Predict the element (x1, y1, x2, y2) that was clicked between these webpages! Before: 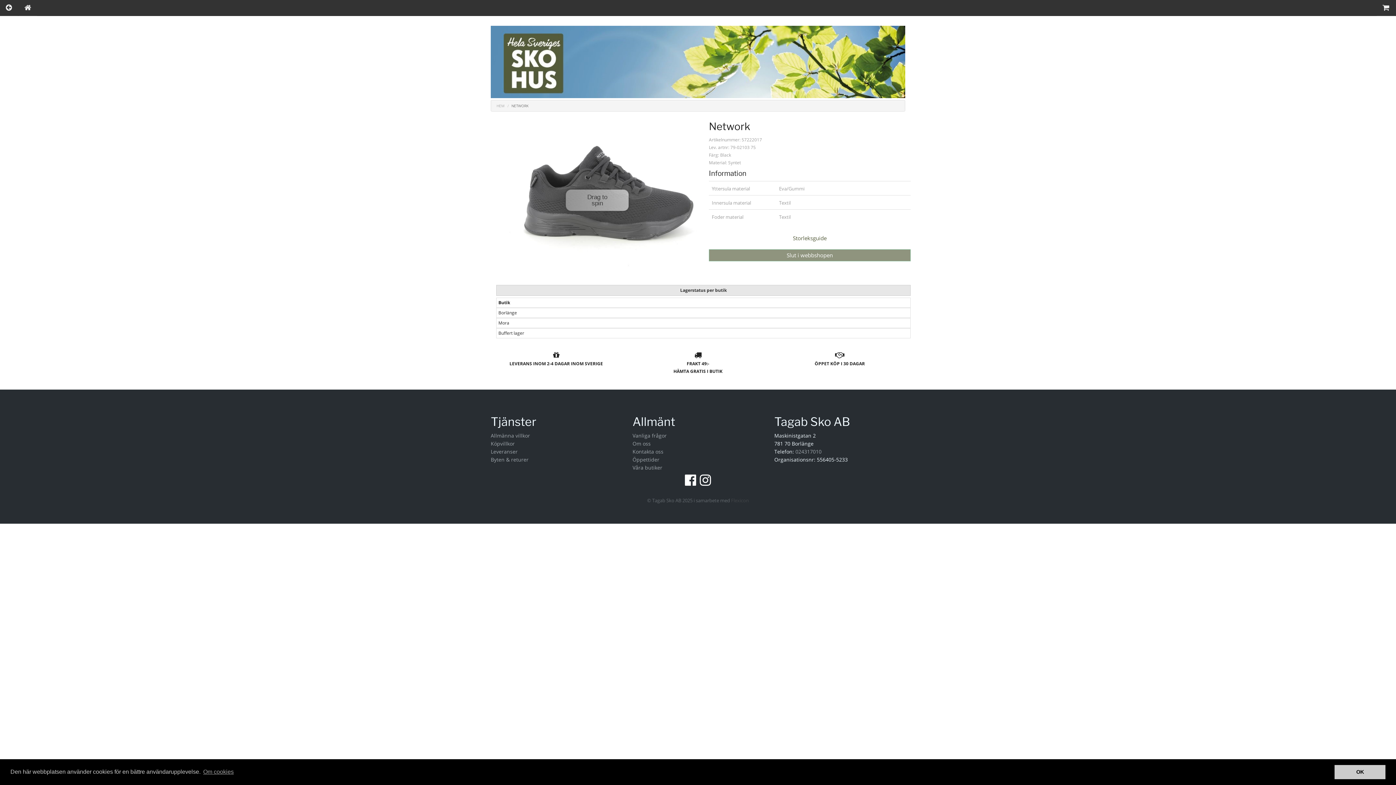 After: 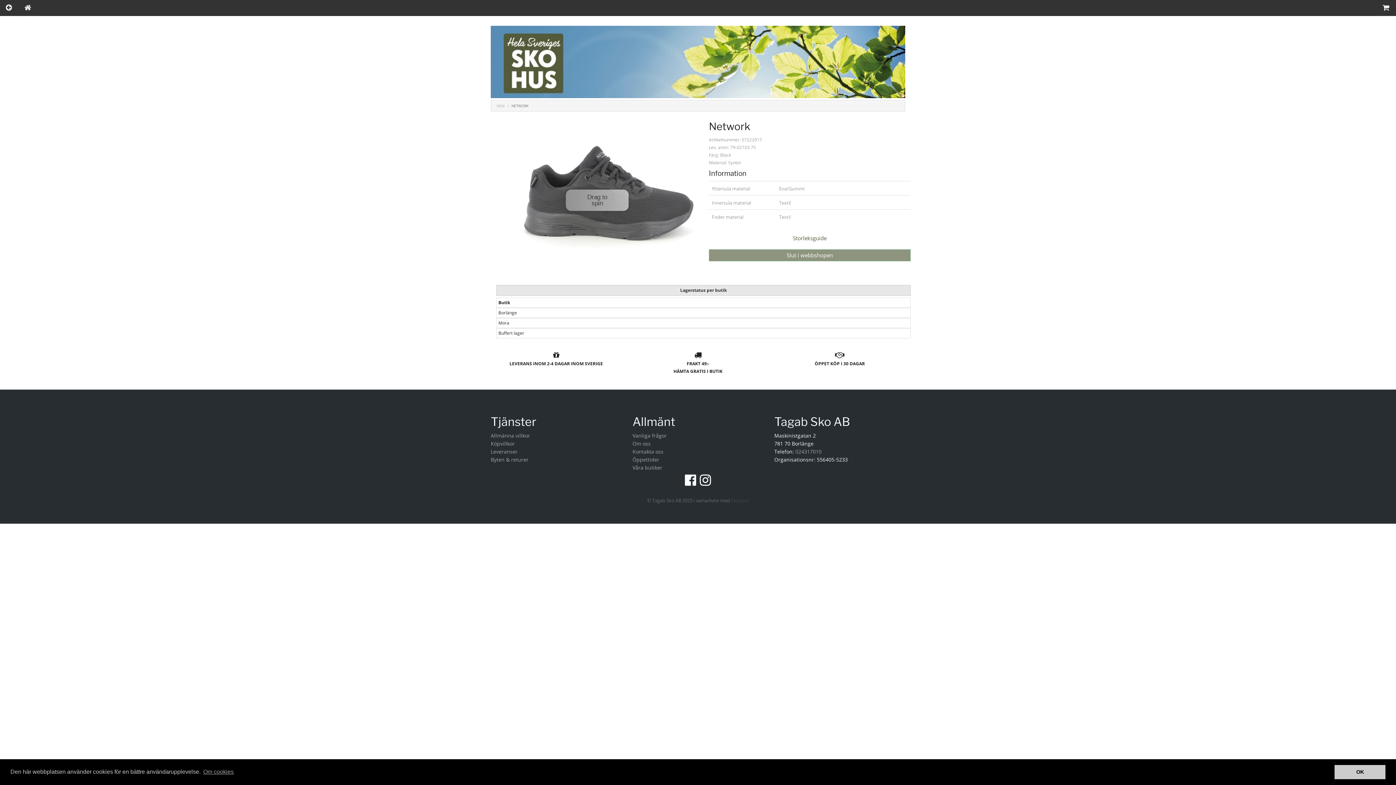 Action: bbox: (698, 479, 713, 486)